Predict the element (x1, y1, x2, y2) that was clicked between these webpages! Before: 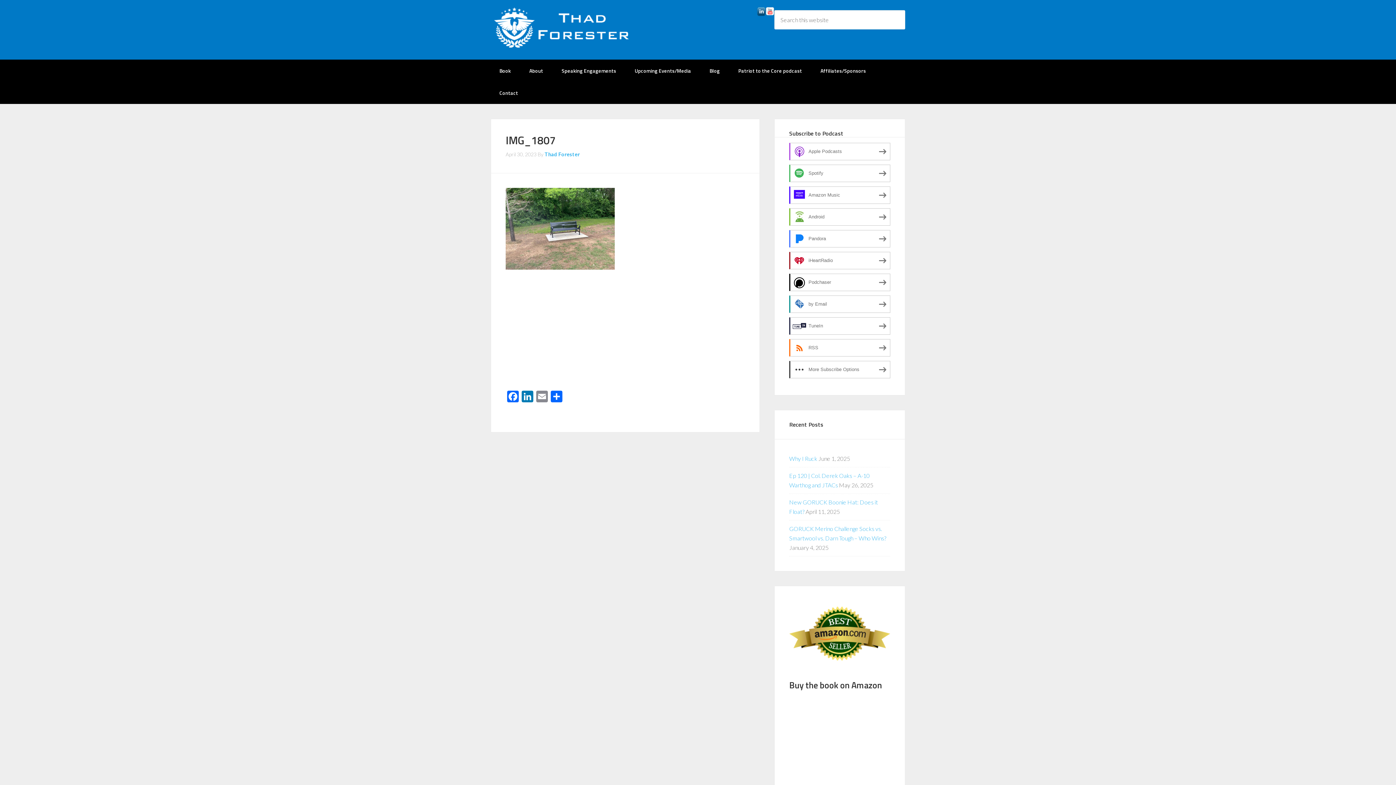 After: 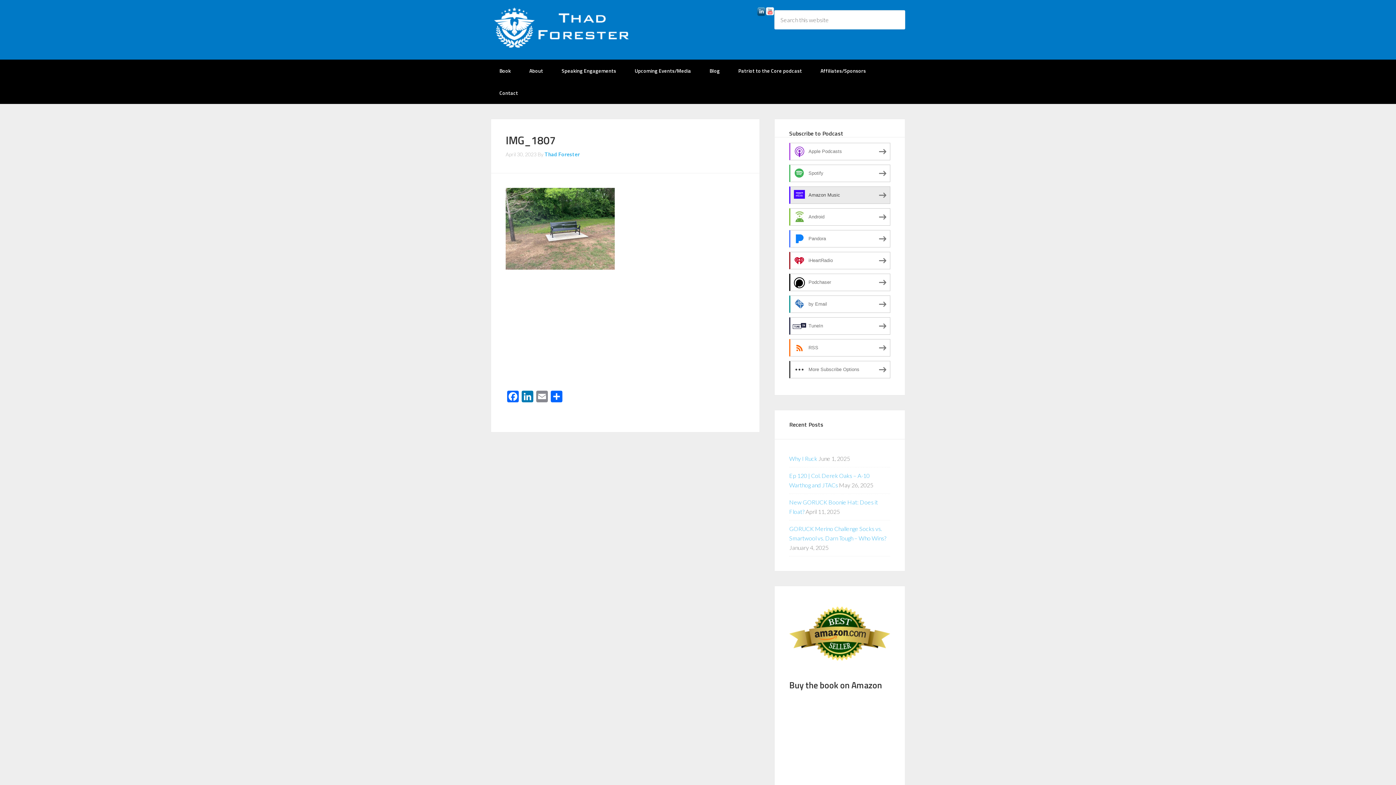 Action: bbox: (789, 186, 890, 204) label: Amazon Music